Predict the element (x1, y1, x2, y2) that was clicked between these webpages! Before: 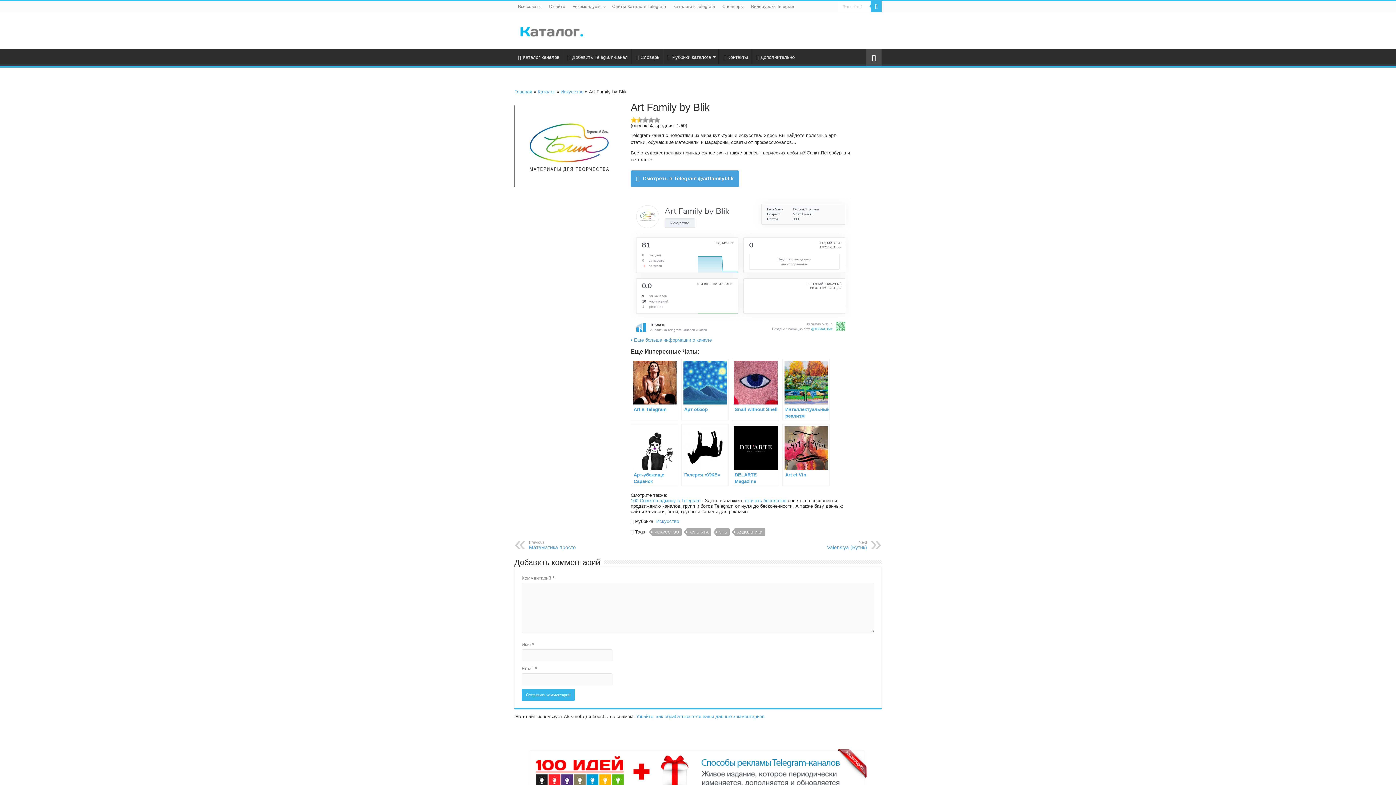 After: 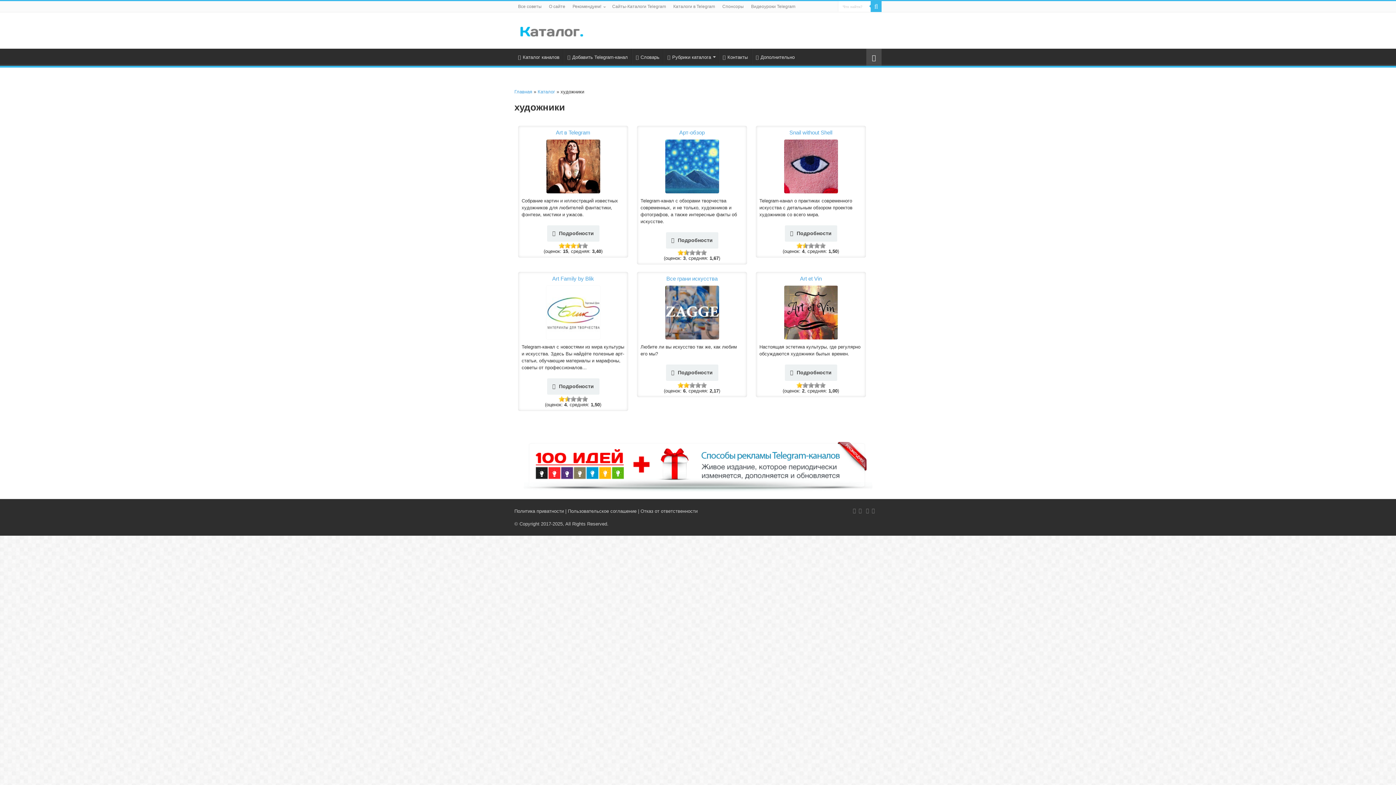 Action: bbox: (734, 528, 765, 535) label: ХУДОЖНИКИ